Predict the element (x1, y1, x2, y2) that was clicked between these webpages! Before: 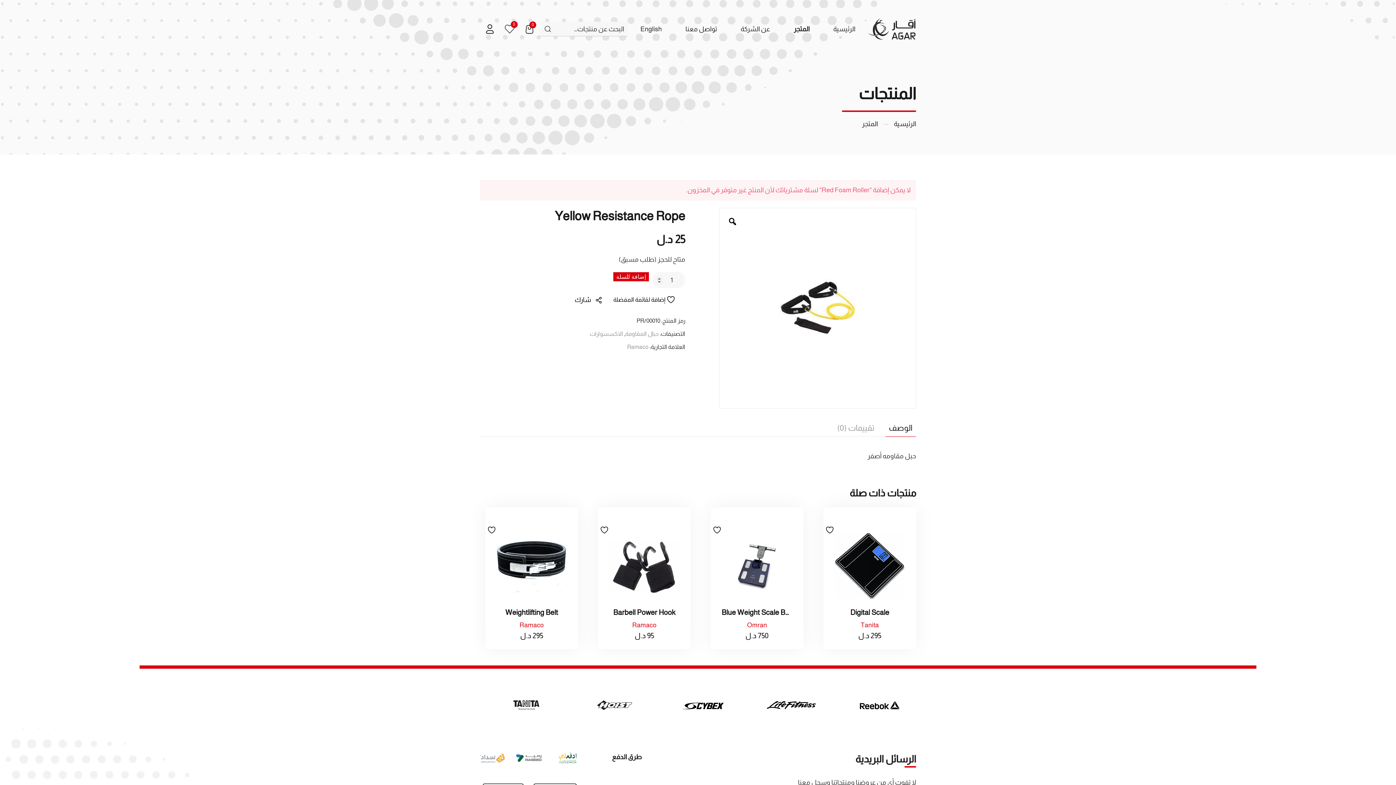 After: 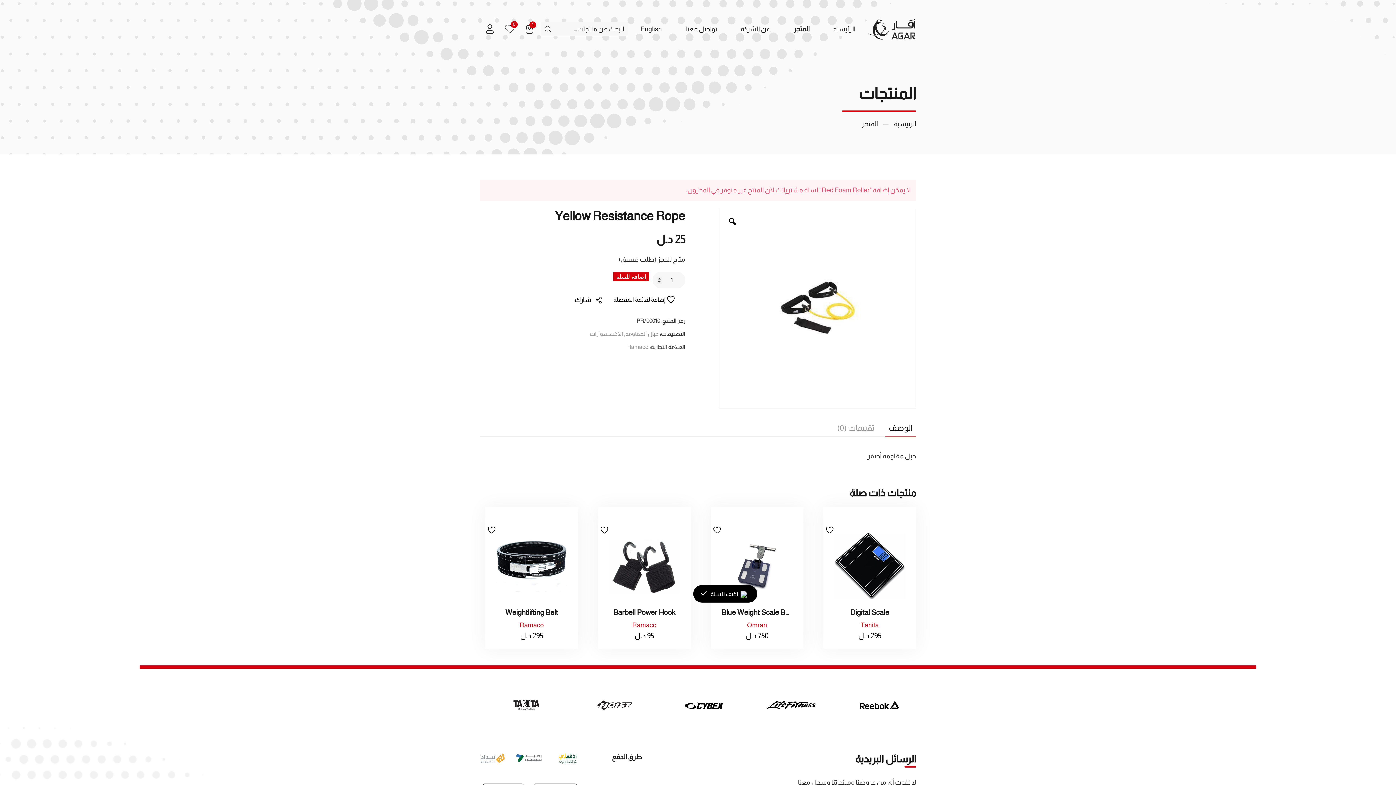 Action: bbox: (702, 586, 757, 602) label: اضف للسلة